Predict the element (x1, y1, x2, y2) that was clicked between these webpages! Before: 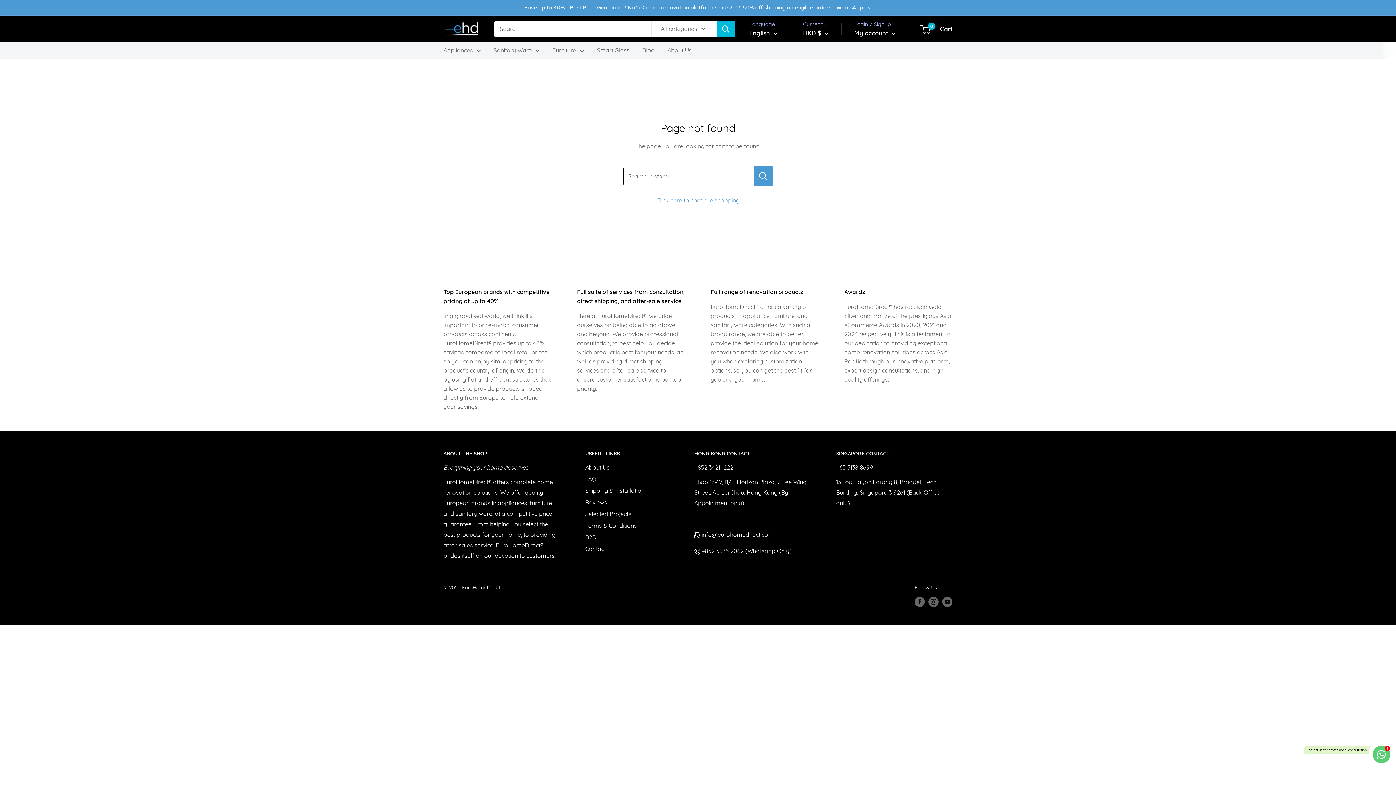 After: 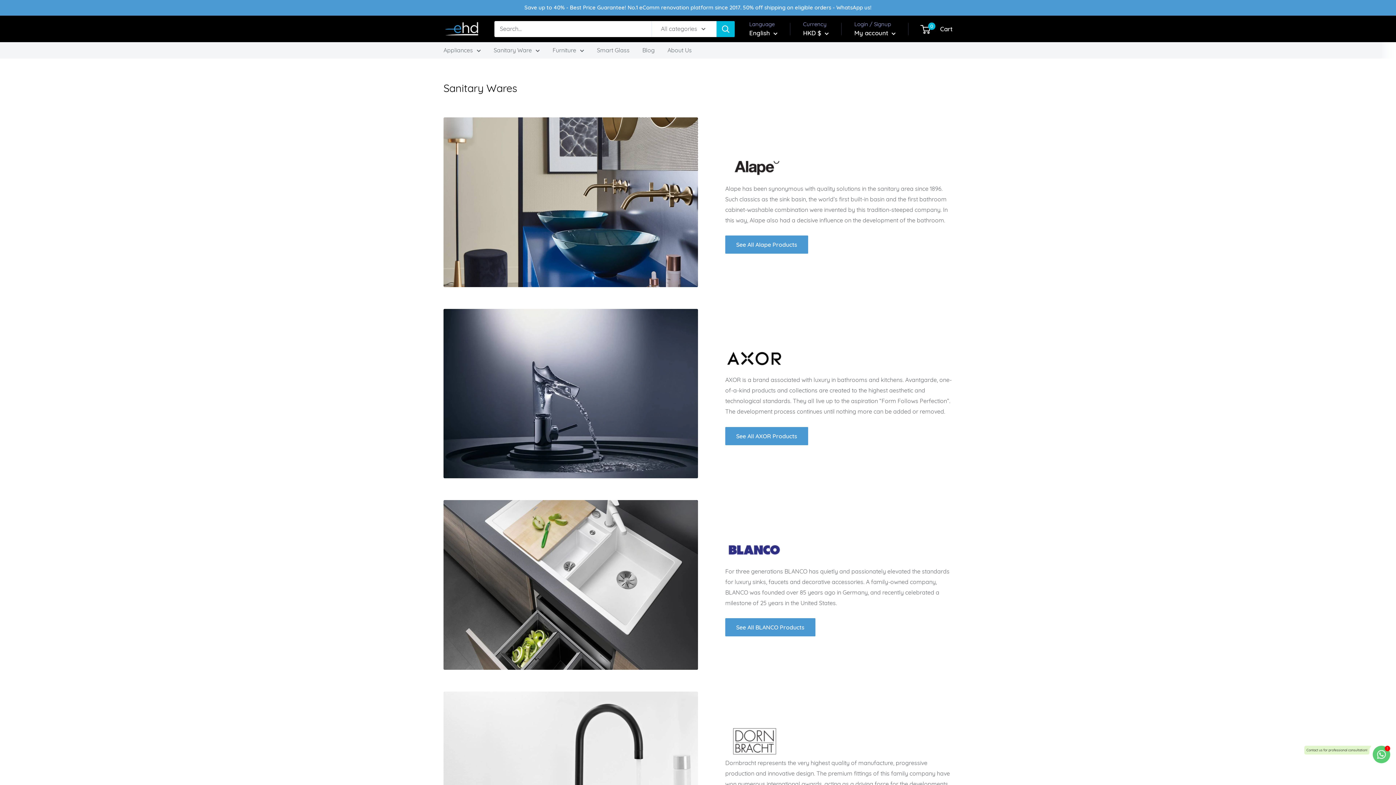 Action: label: Sanitary Ware bbox: (493, 45, 540, 55)